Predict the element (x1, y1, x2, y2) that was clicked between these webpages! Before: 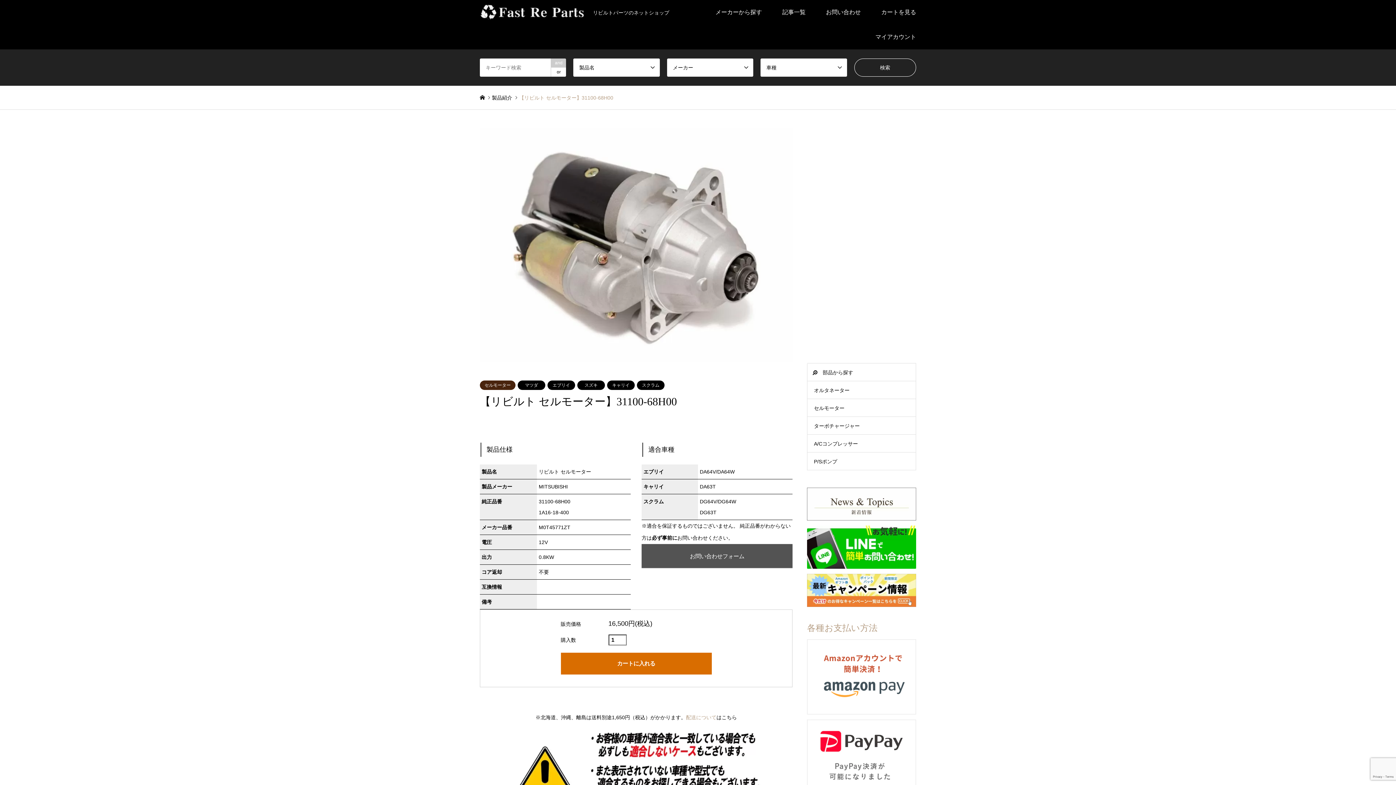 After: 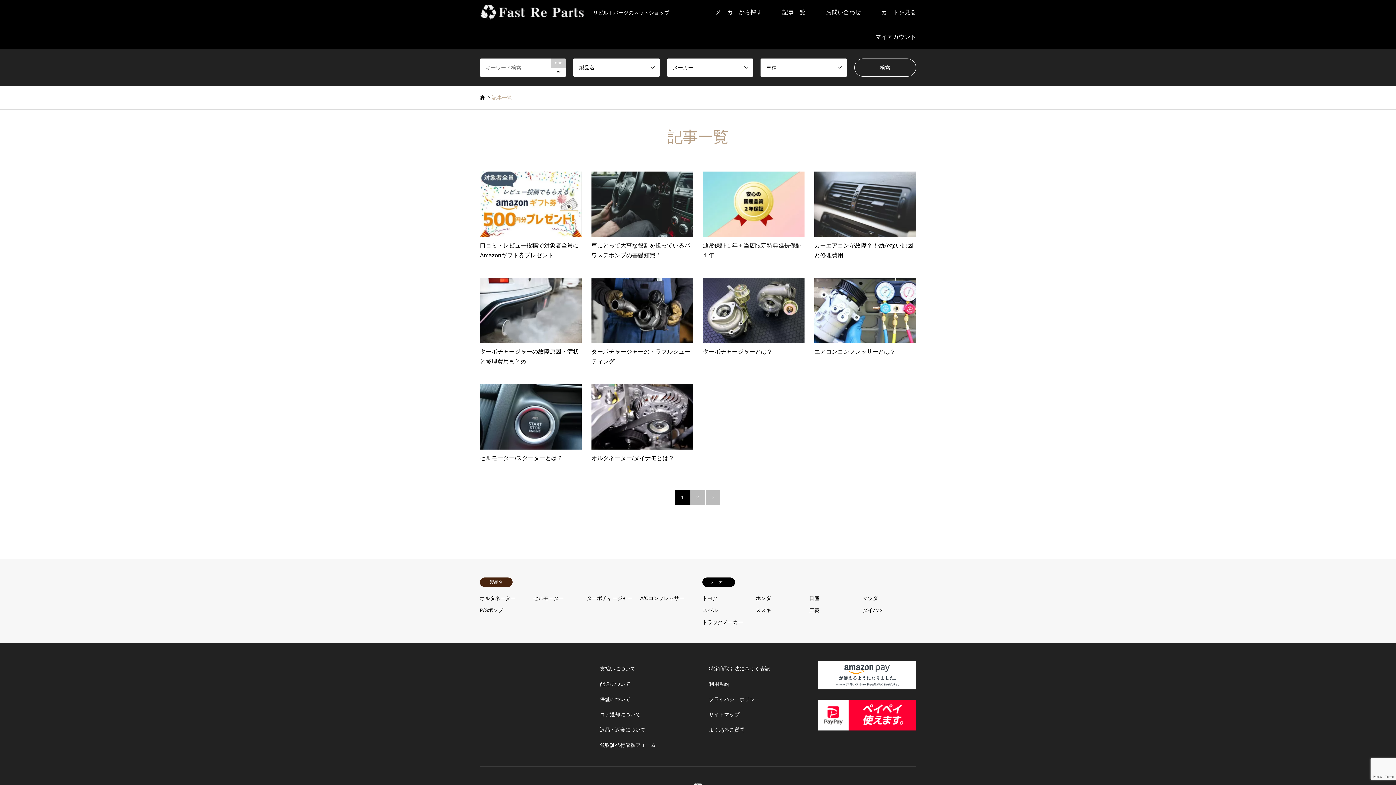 Action: label: 記事一覧 bbox: (772, 0, 816, 24)